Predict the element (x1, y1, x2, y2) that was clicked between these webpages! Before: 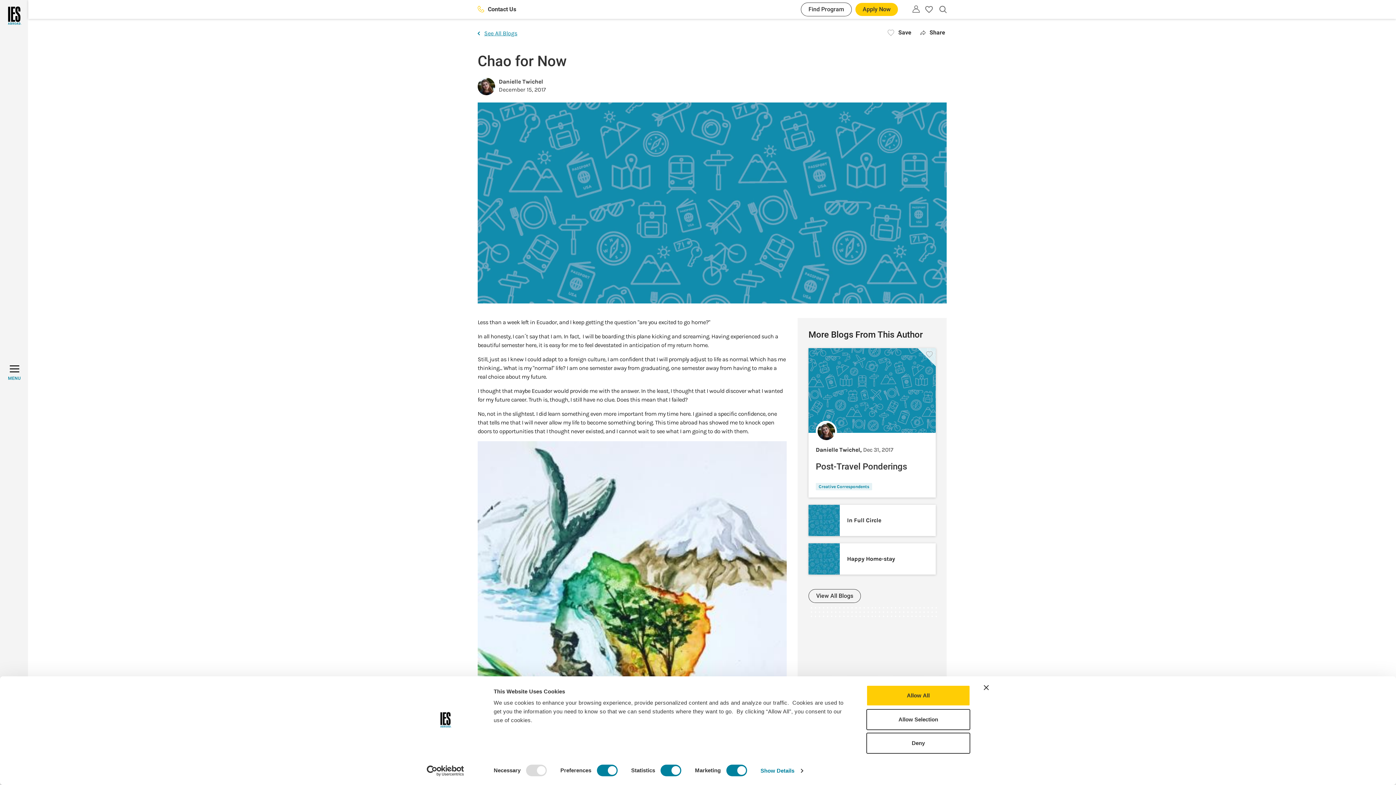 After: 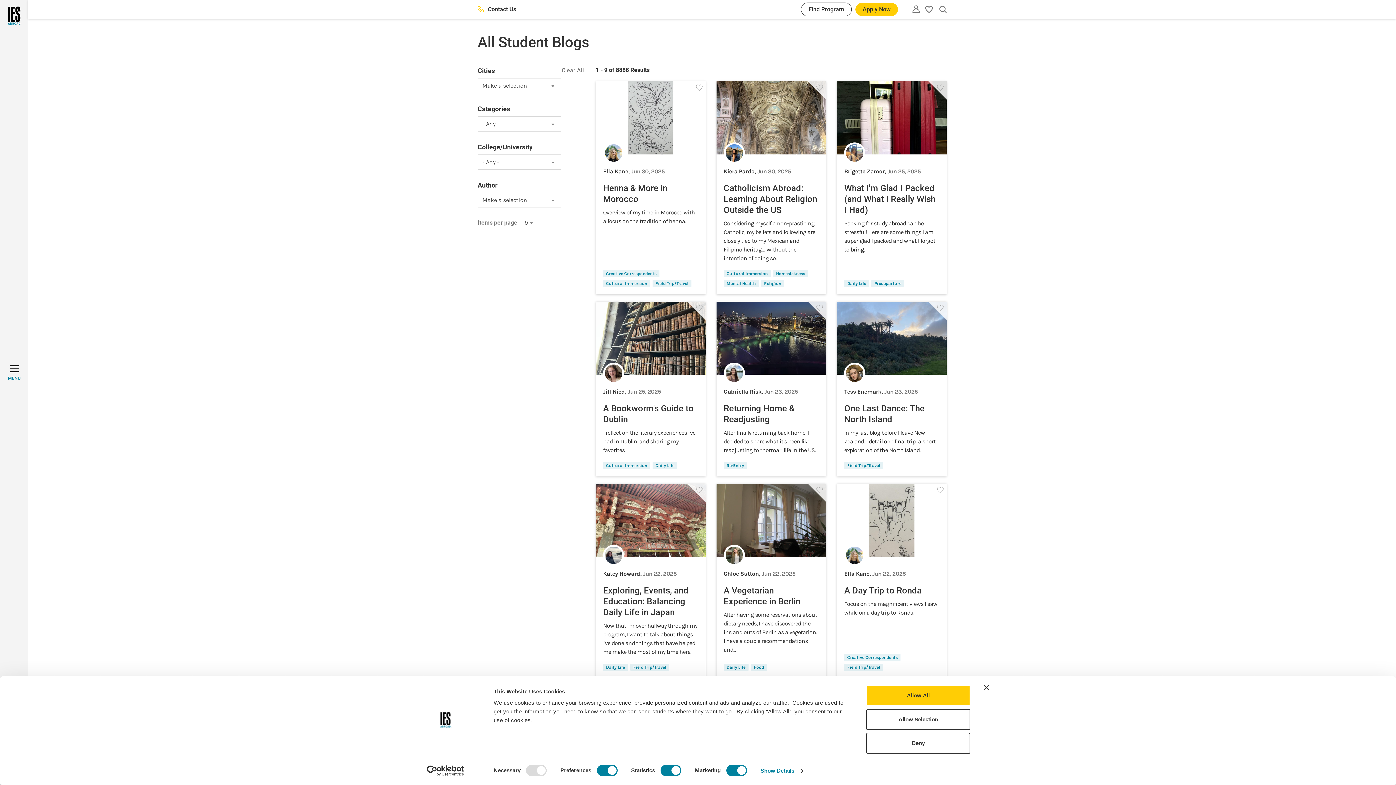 Action: label: See All Blogs bbox: (477, 29, 517, 37)